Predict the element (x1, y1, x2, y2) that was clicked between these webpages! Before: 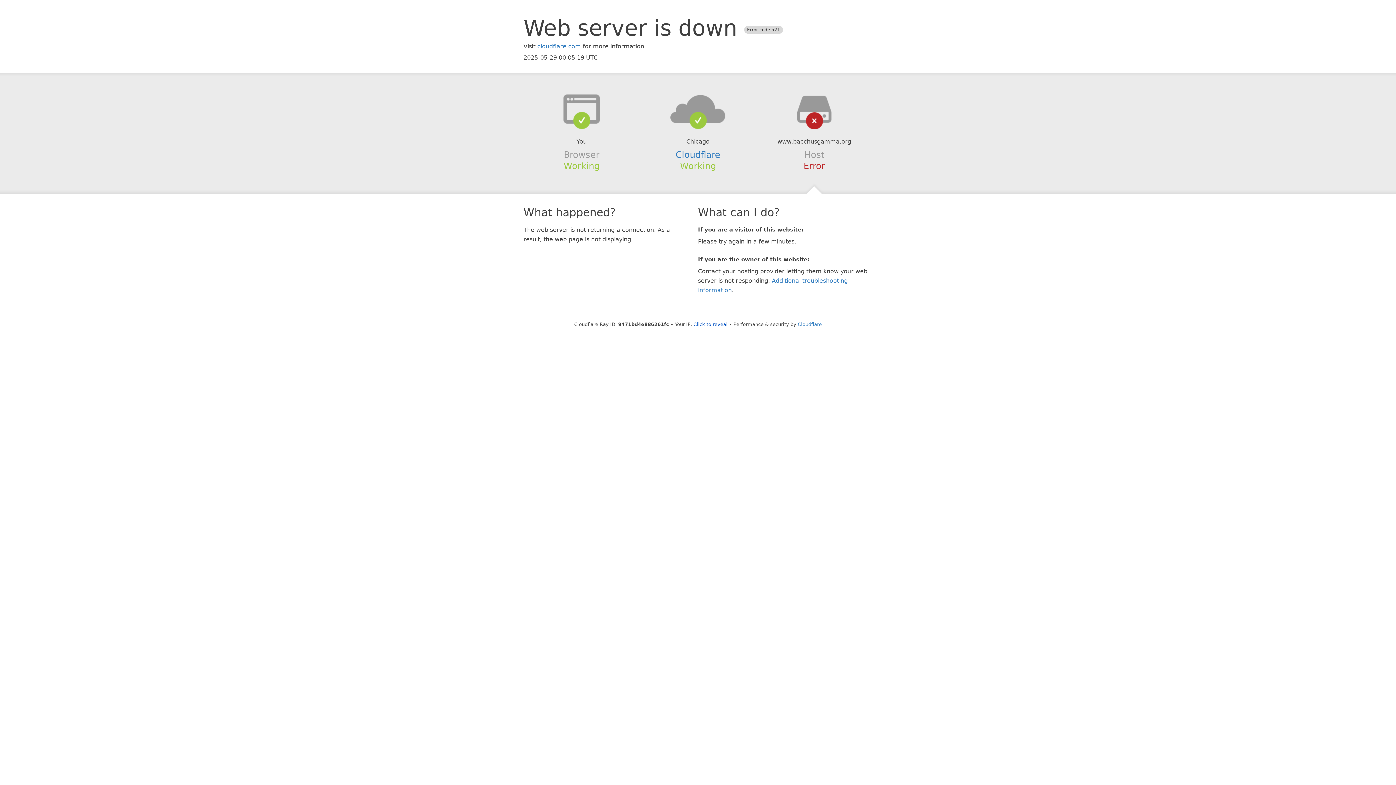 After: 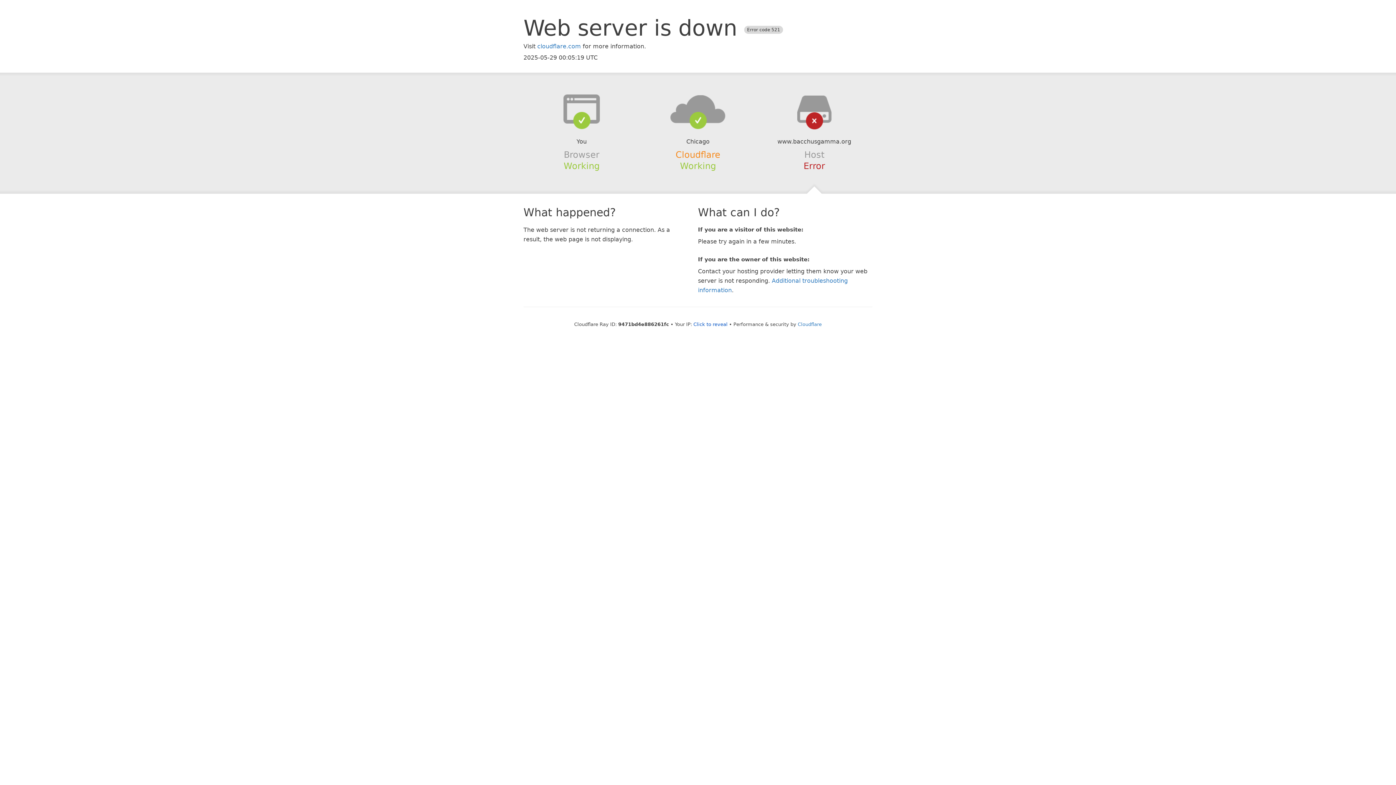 Action: bbox: (675, 149, 720, 159) label: Cloudflare